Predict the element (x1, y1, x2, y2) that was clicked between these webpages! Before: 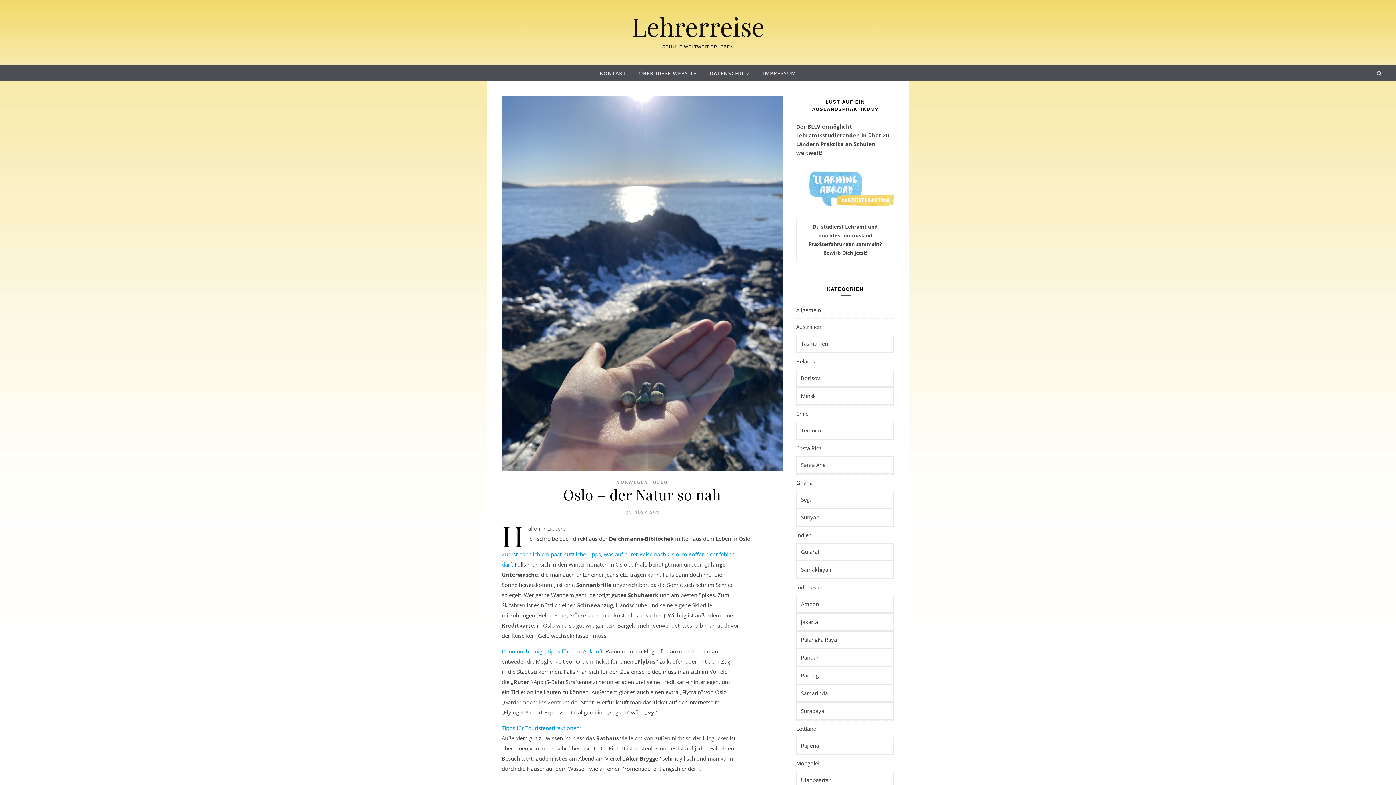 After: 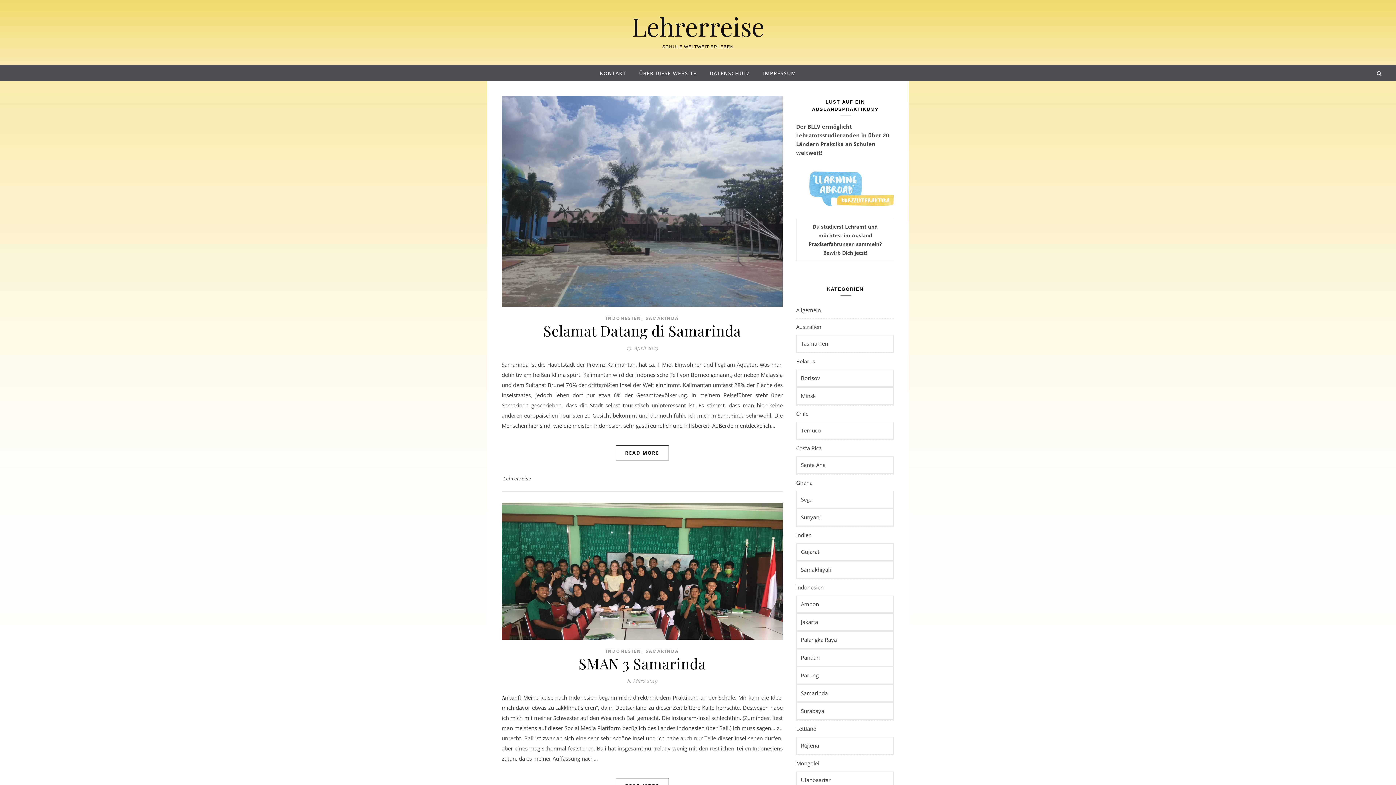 Action: label: Samarinda bbox: (801, 685, 828, 701)